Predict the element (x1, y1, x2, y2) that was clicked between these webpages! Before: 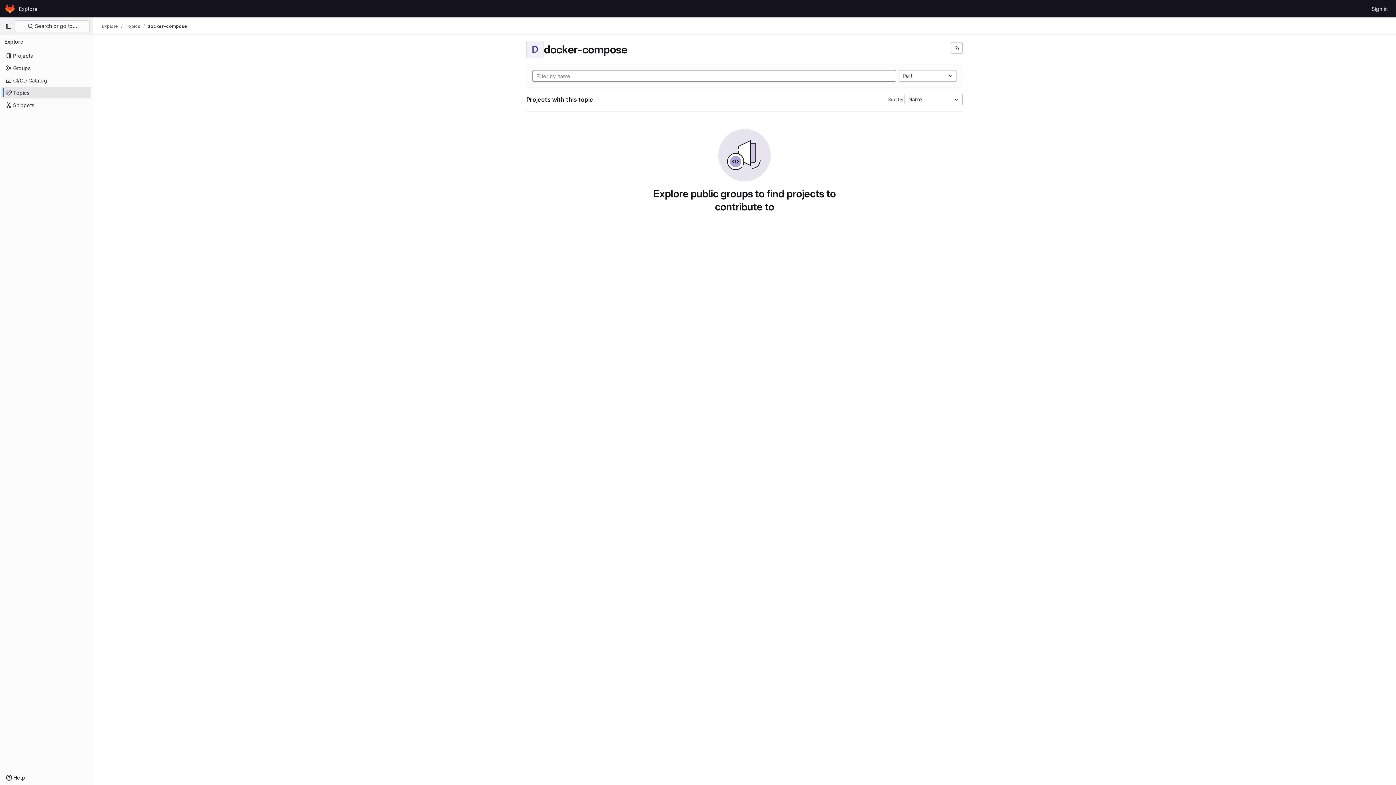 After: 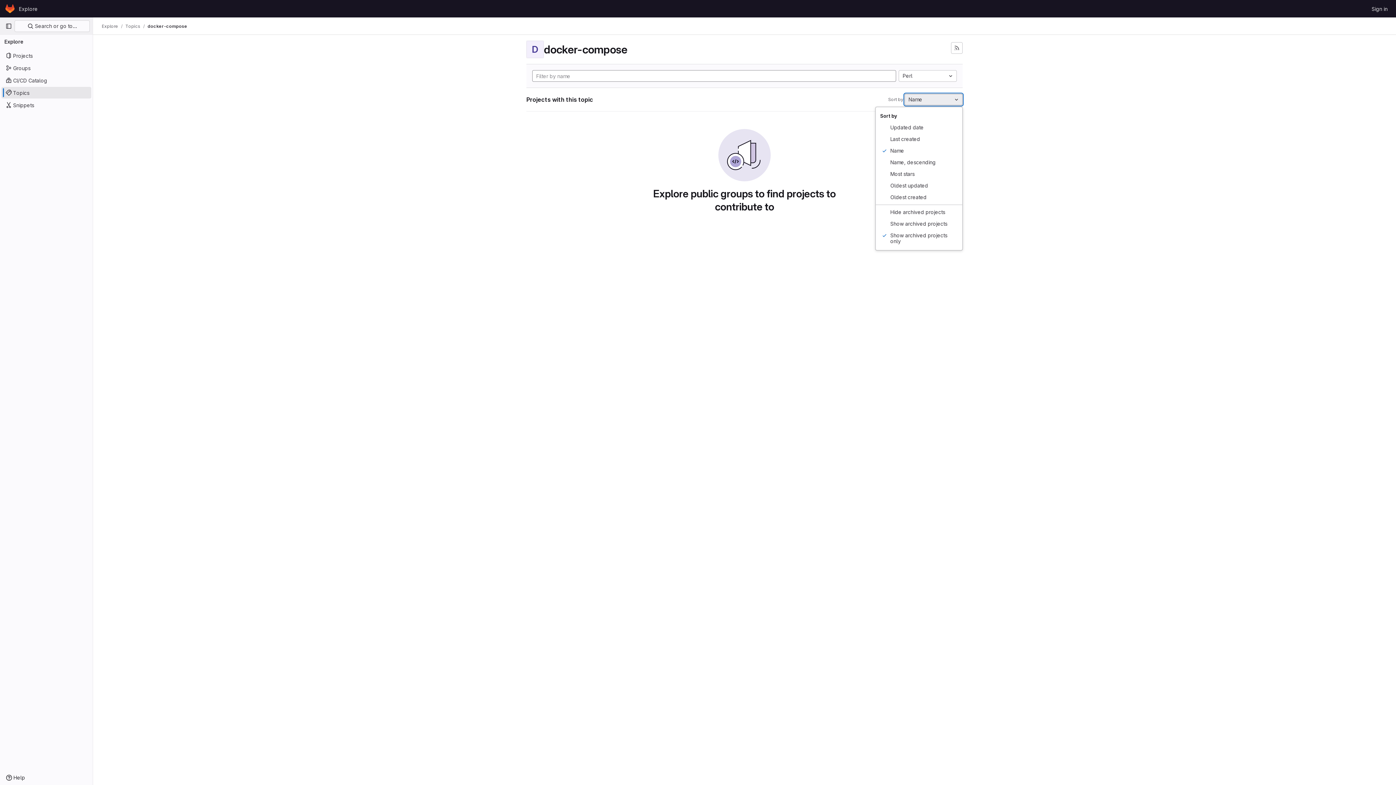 Action: bbox: (904, 93, 962, 105) label: Name